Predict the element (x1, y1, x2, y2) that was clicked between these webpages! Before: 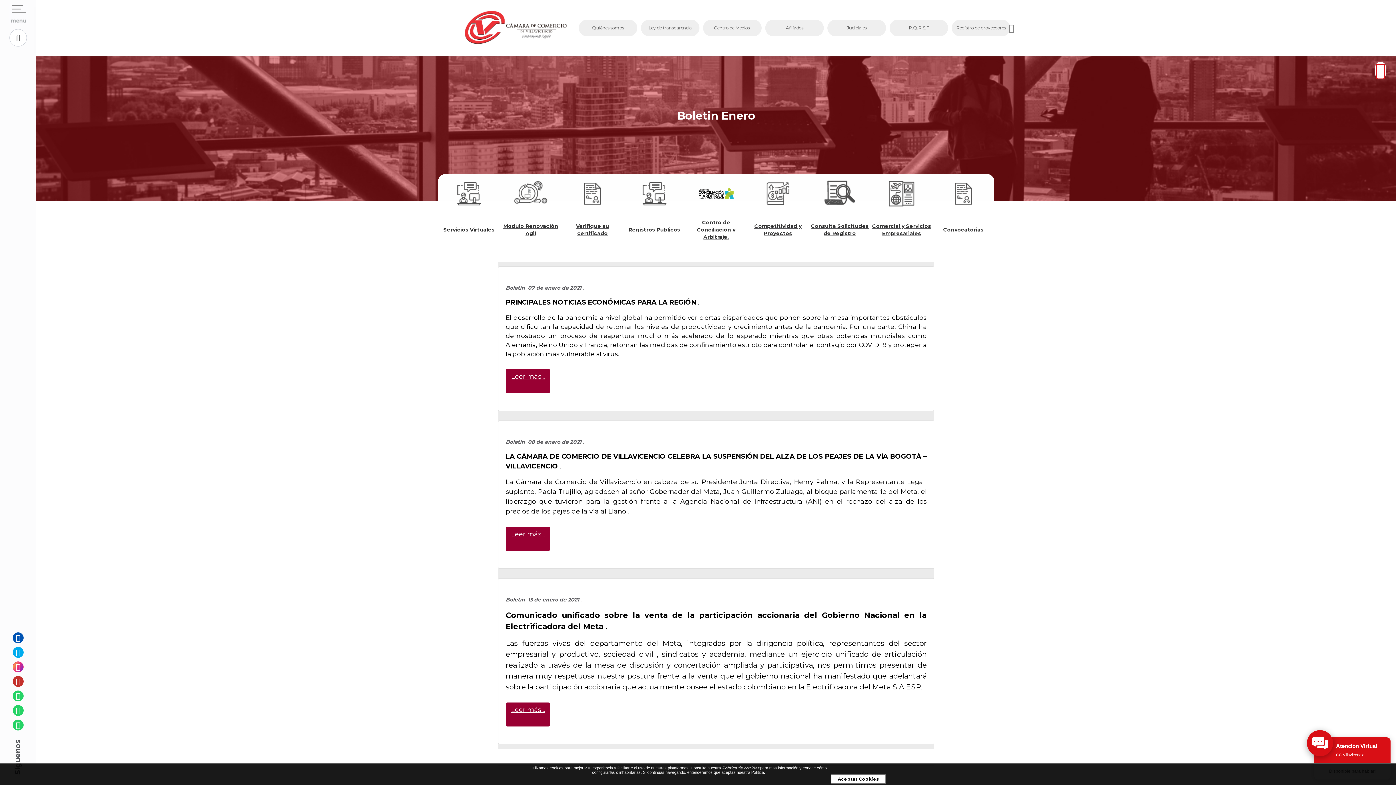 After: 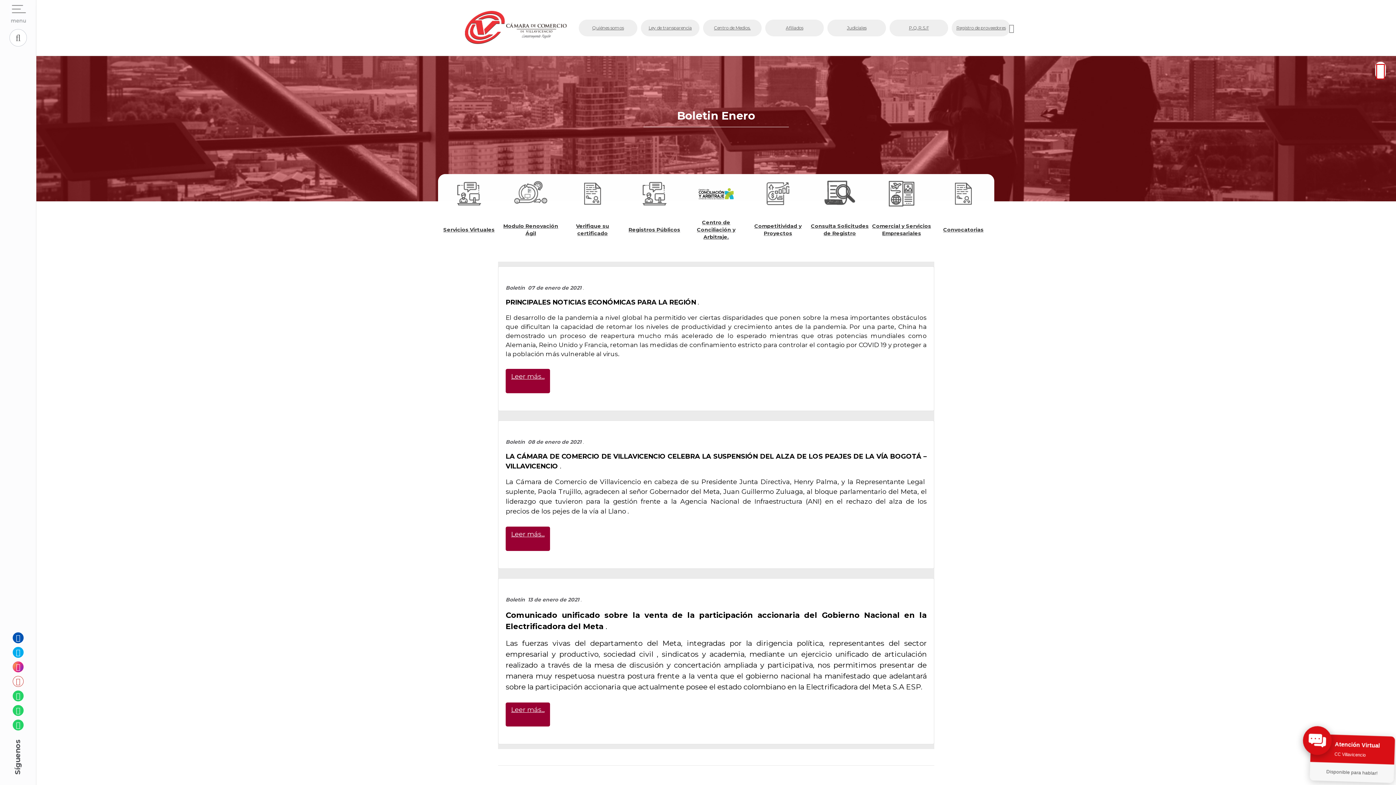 Action: bbox: (12, 676, 23, 687)